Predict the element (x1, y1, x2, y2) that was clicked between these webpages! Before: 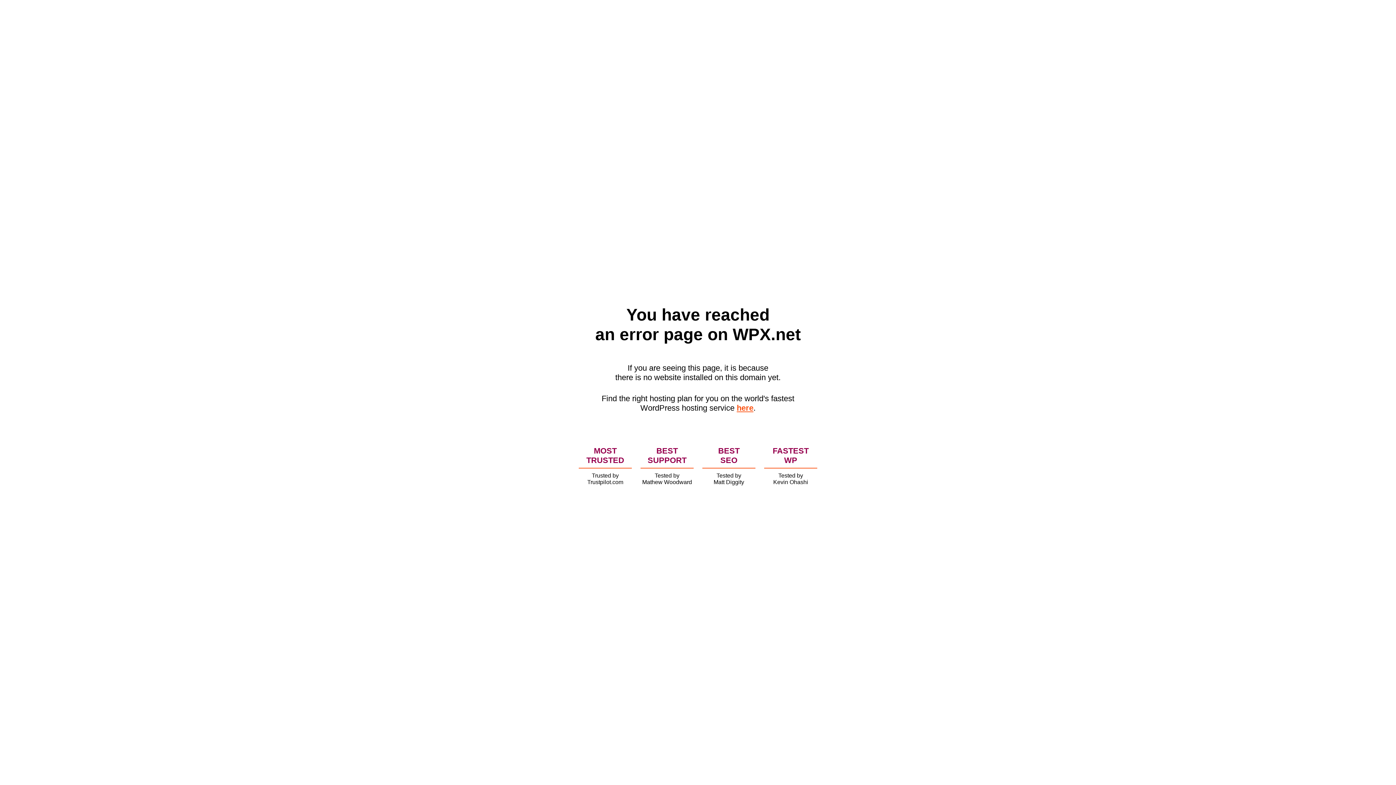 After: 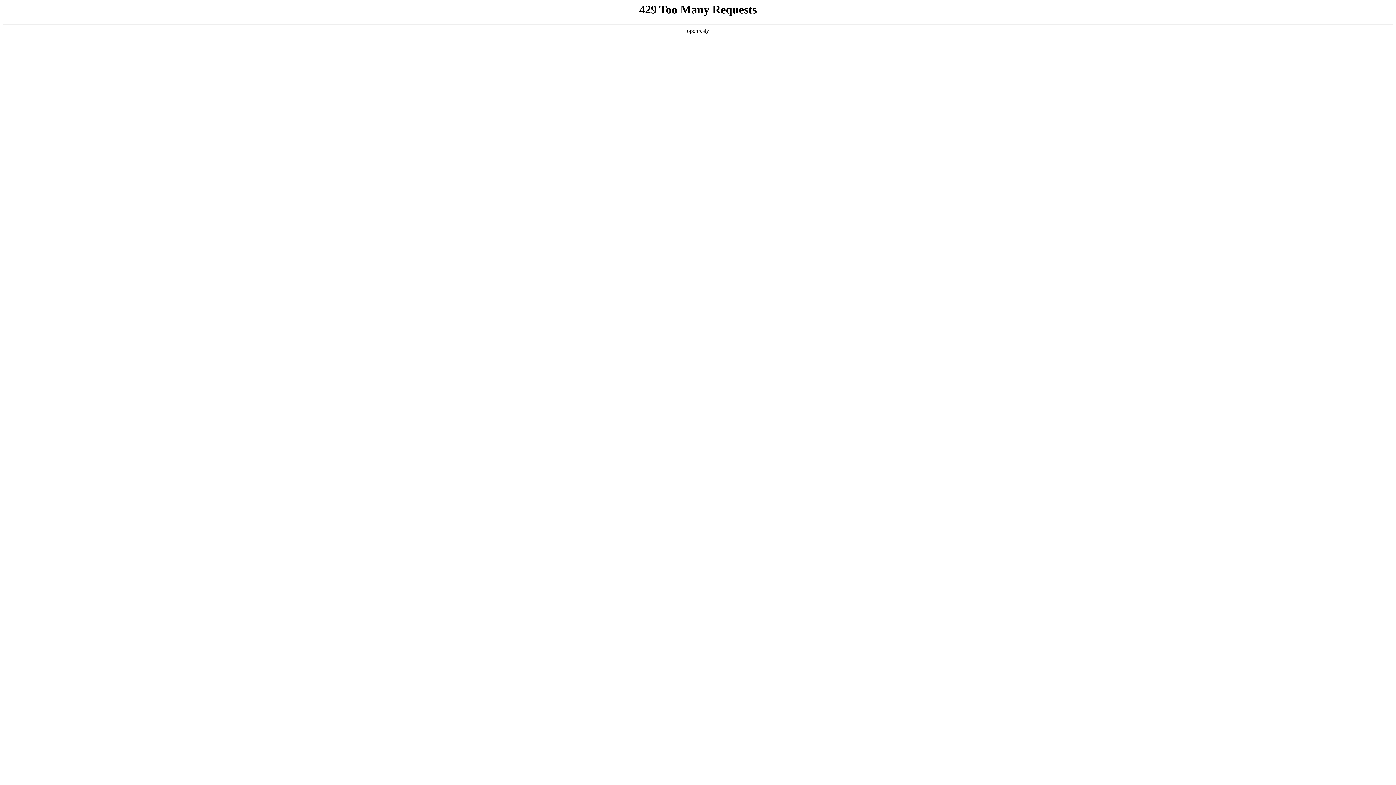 Action: label: here bbox: (736, 403, 753, 412)